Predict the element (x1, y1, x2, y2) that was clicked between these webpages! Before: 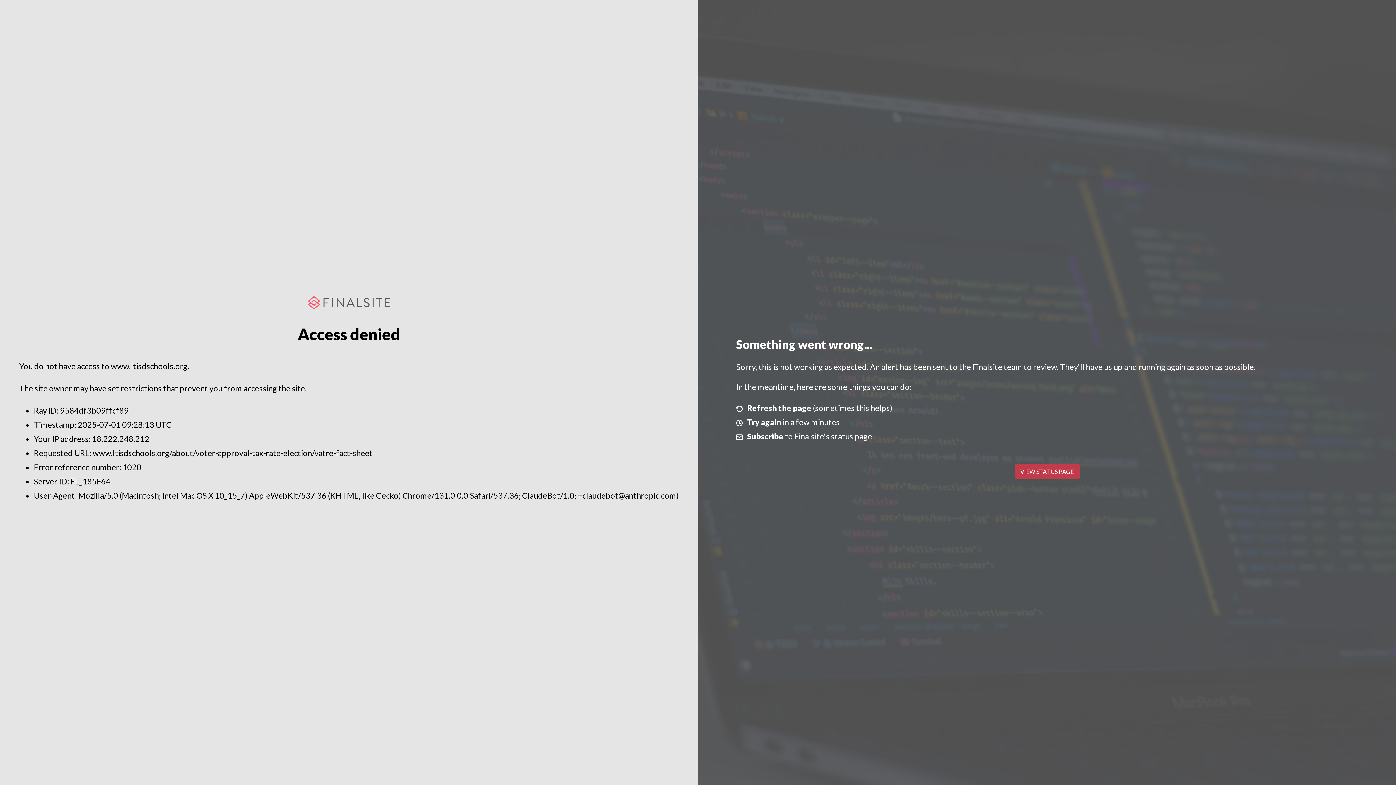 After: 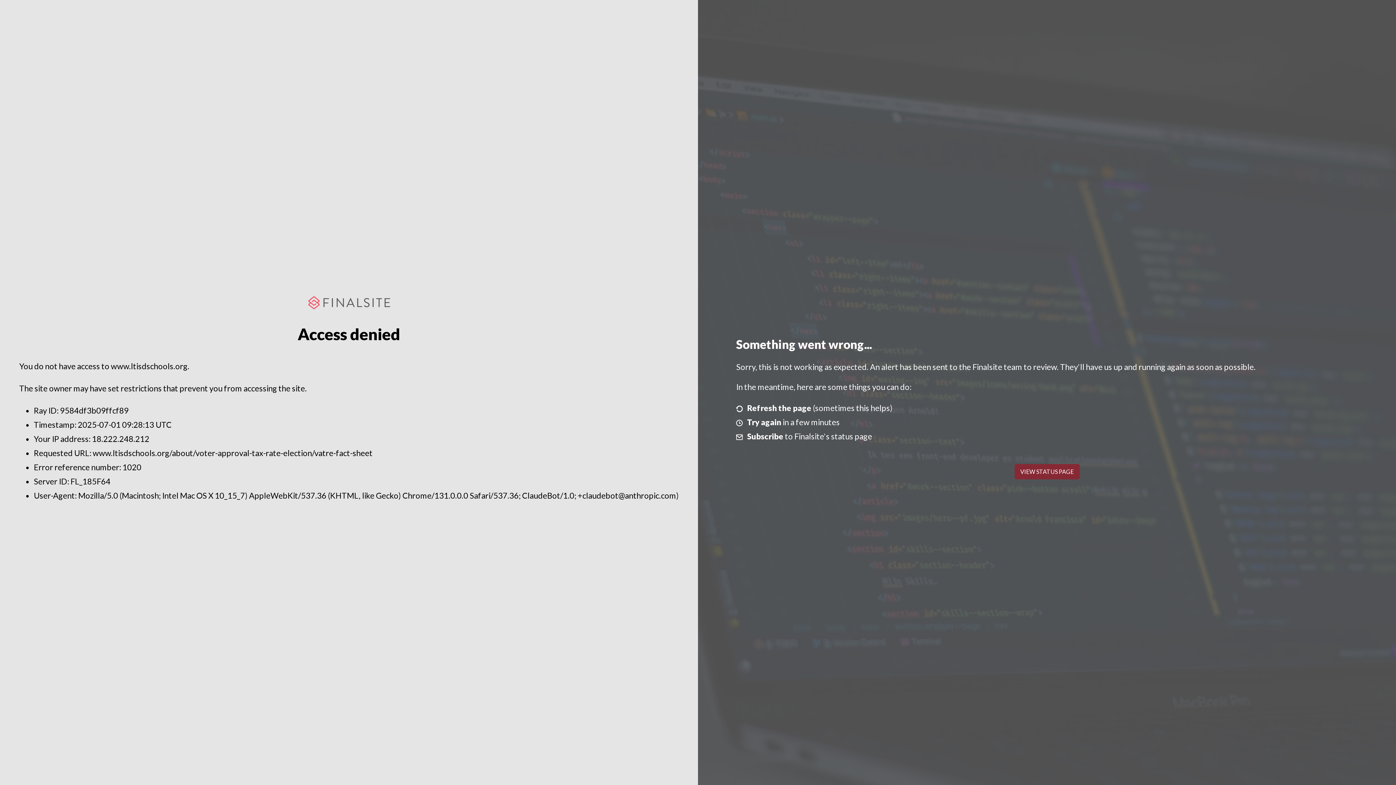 Action: label: VIEW STATUS PAGE bbox: (1014, 464, 1079, 479)